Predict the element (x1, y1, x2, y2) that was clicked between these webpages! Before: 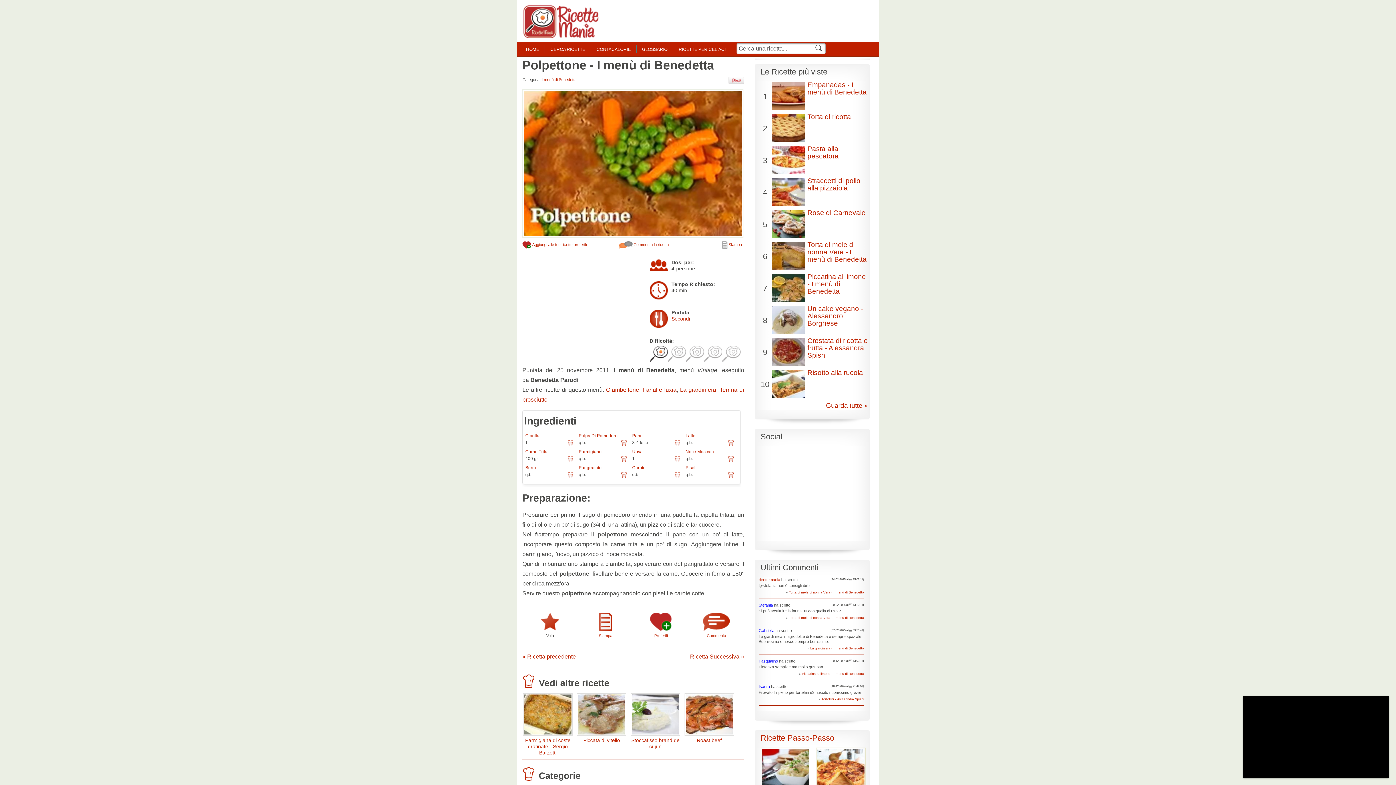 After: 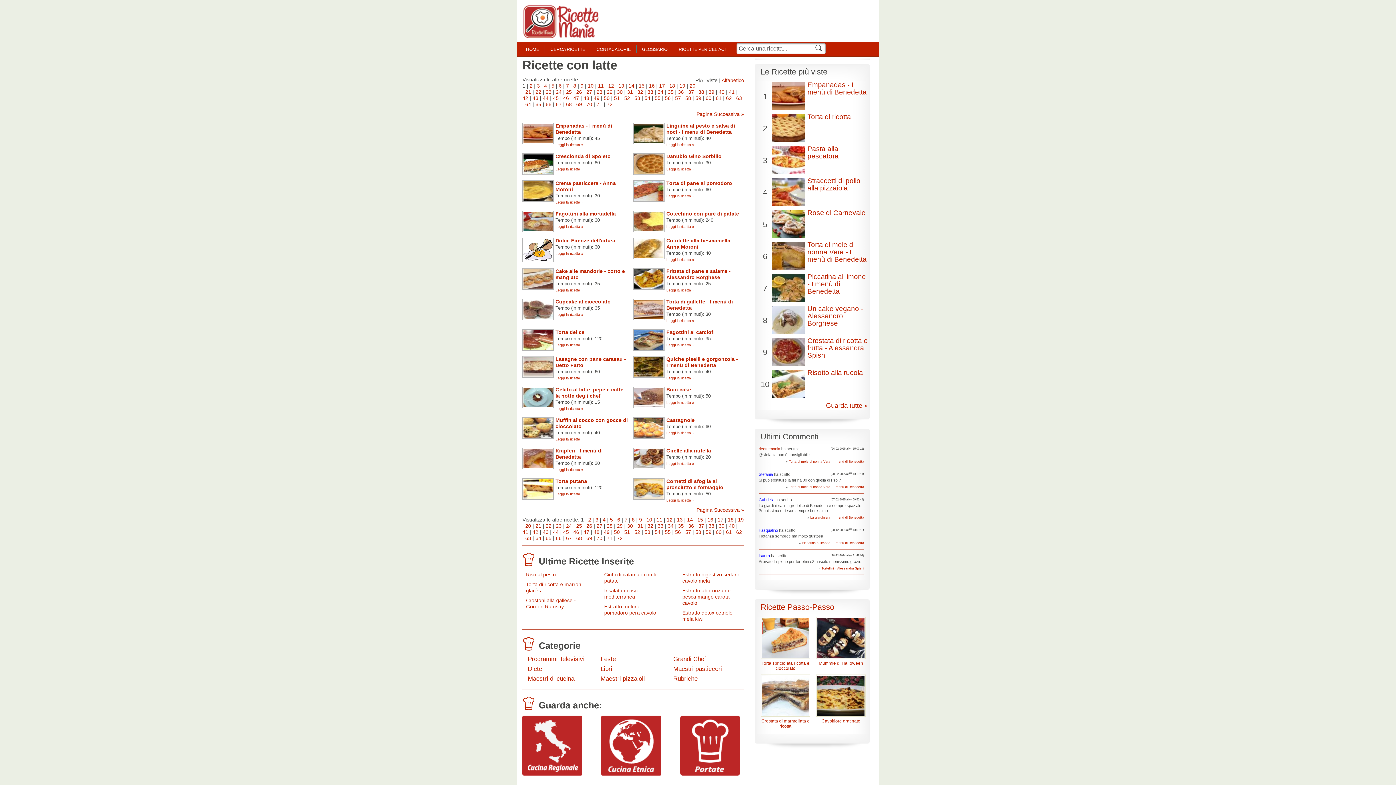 Action: bbox: (685, 433, 695, 438) label: Latte